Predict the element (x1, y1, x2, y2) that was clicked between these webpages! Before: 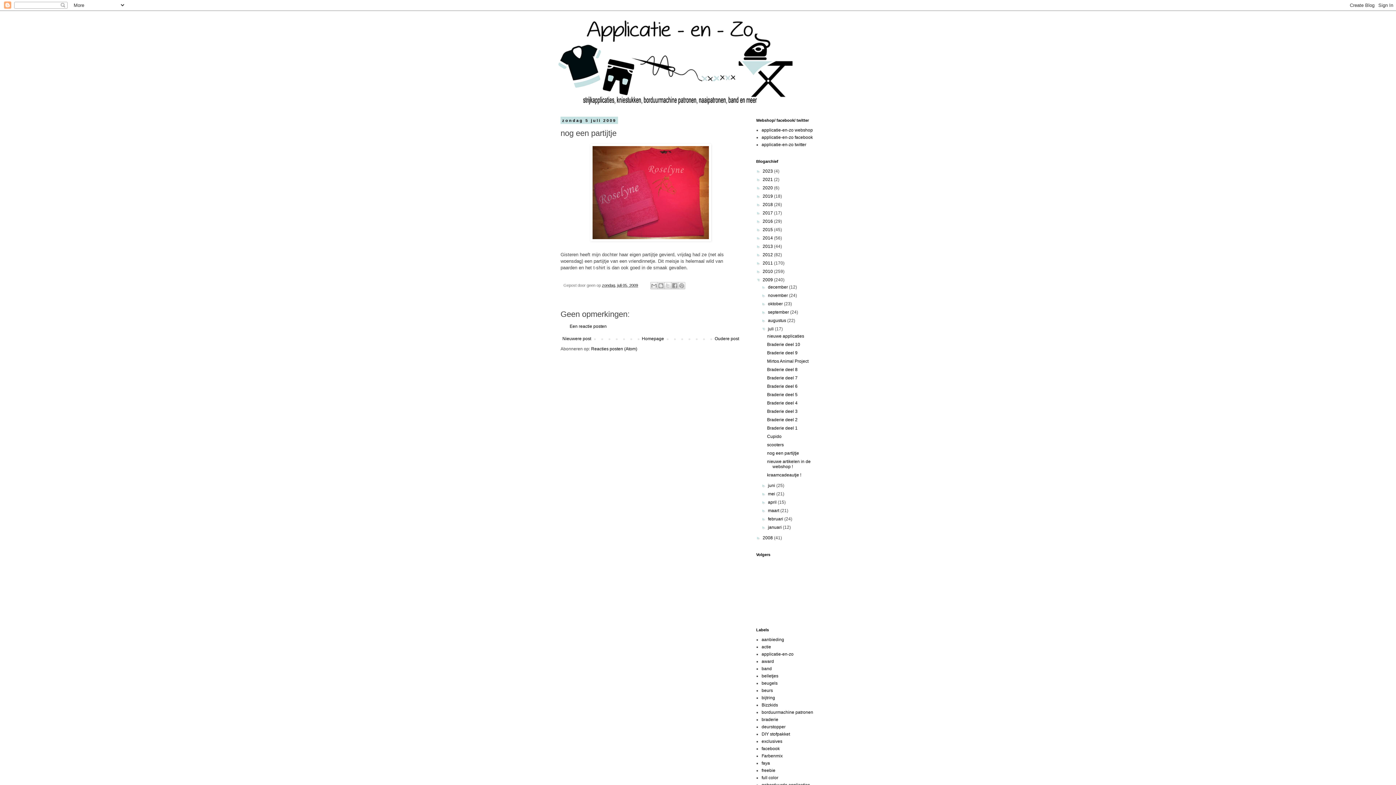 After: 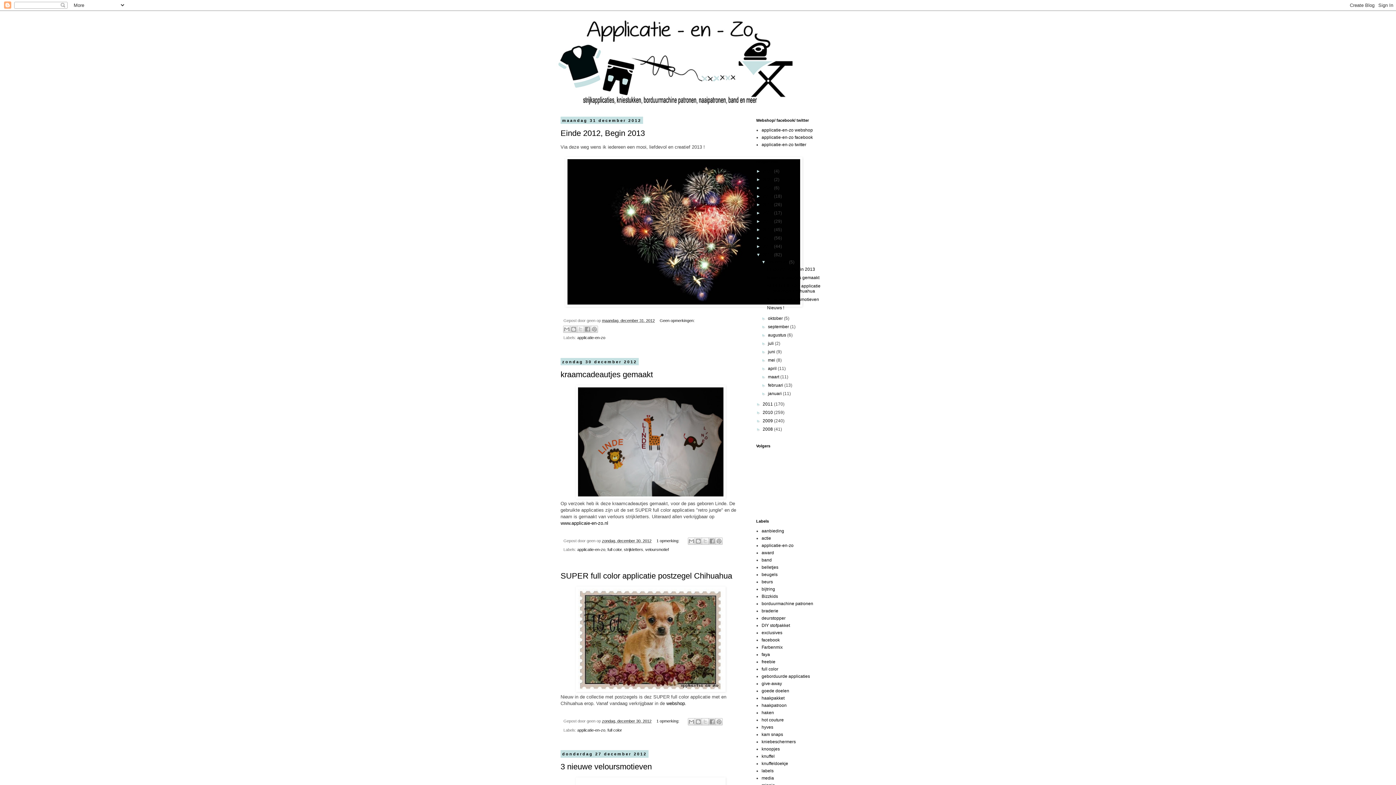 Action: label: 2012  bbox: (762, 252, 774, 257)